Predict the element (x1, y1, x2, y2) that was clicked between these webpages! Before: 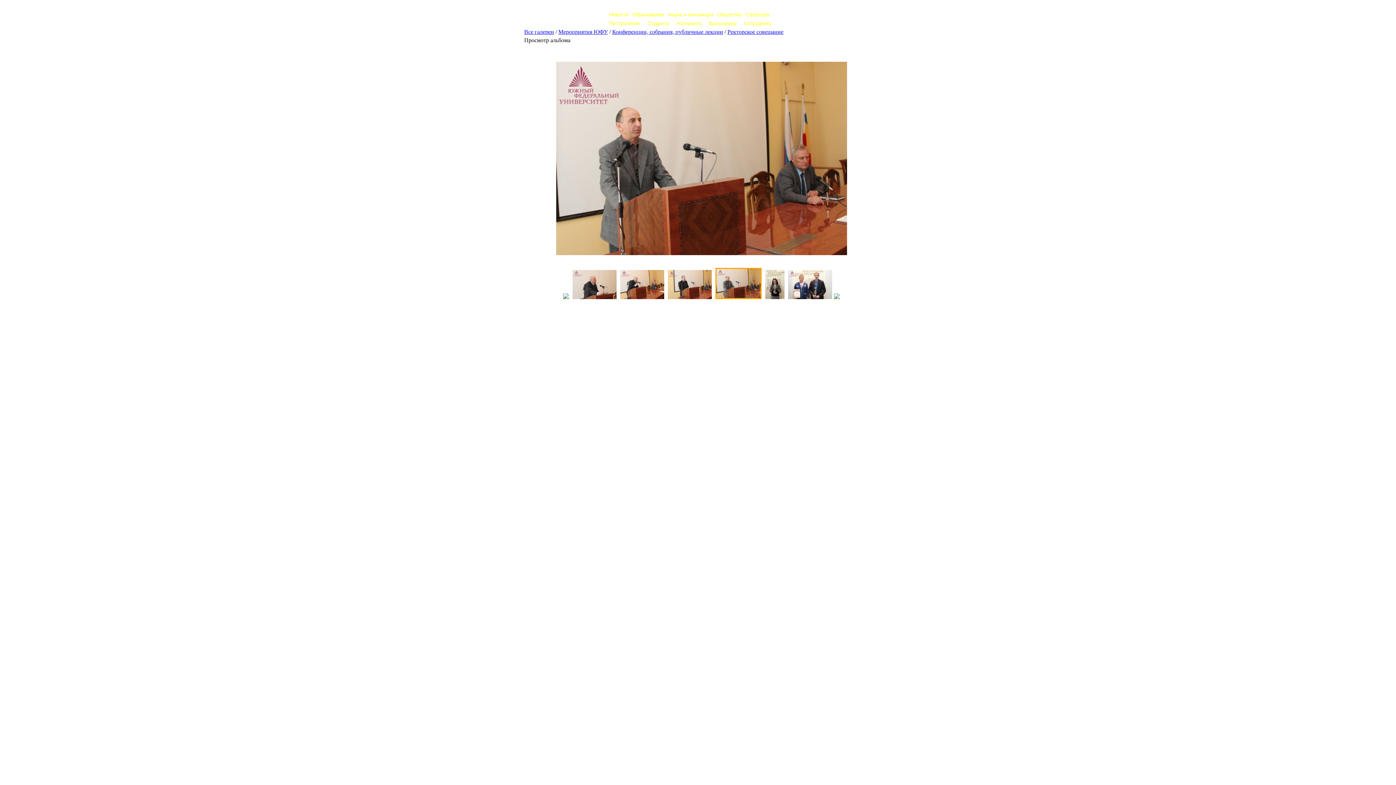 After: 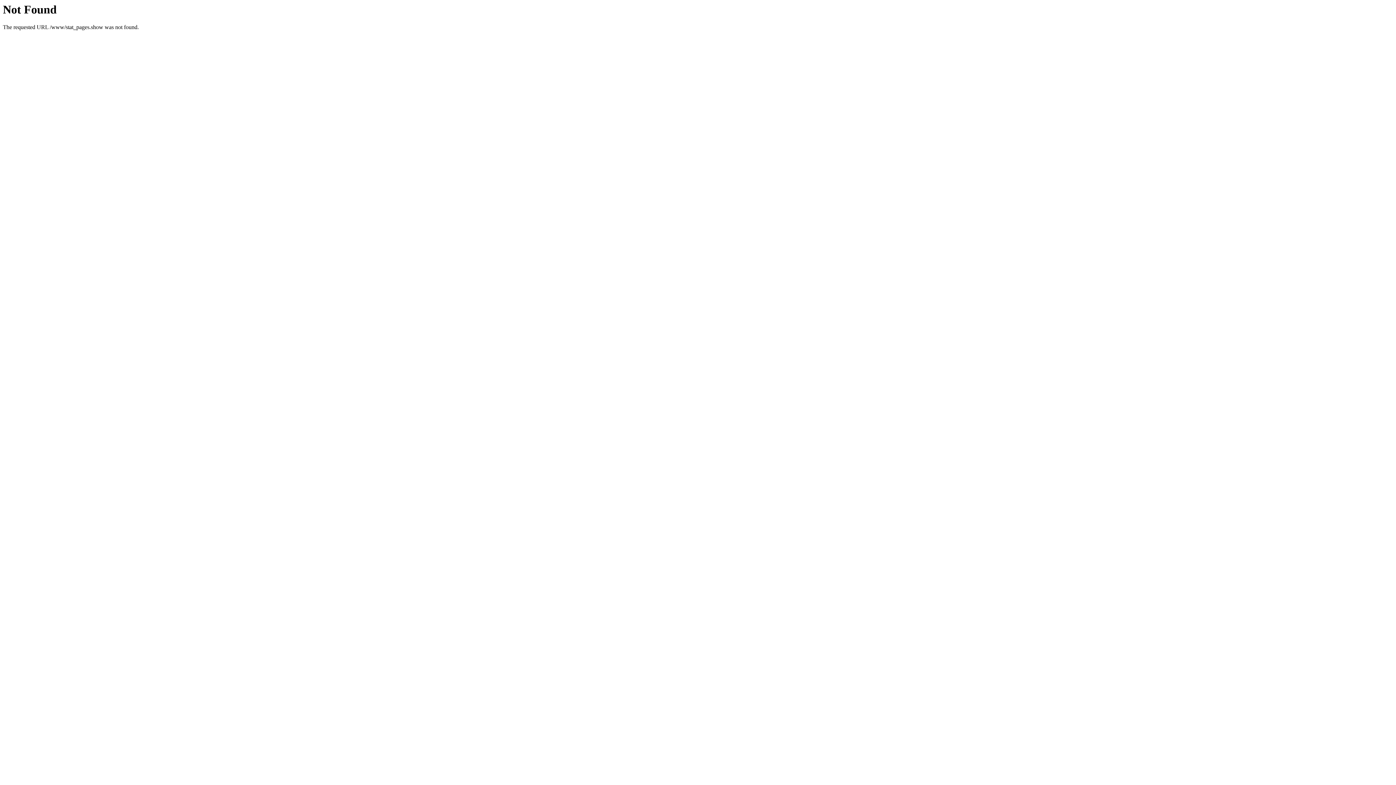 Action: label: Образование bbox: (632, 11, 664, 17)